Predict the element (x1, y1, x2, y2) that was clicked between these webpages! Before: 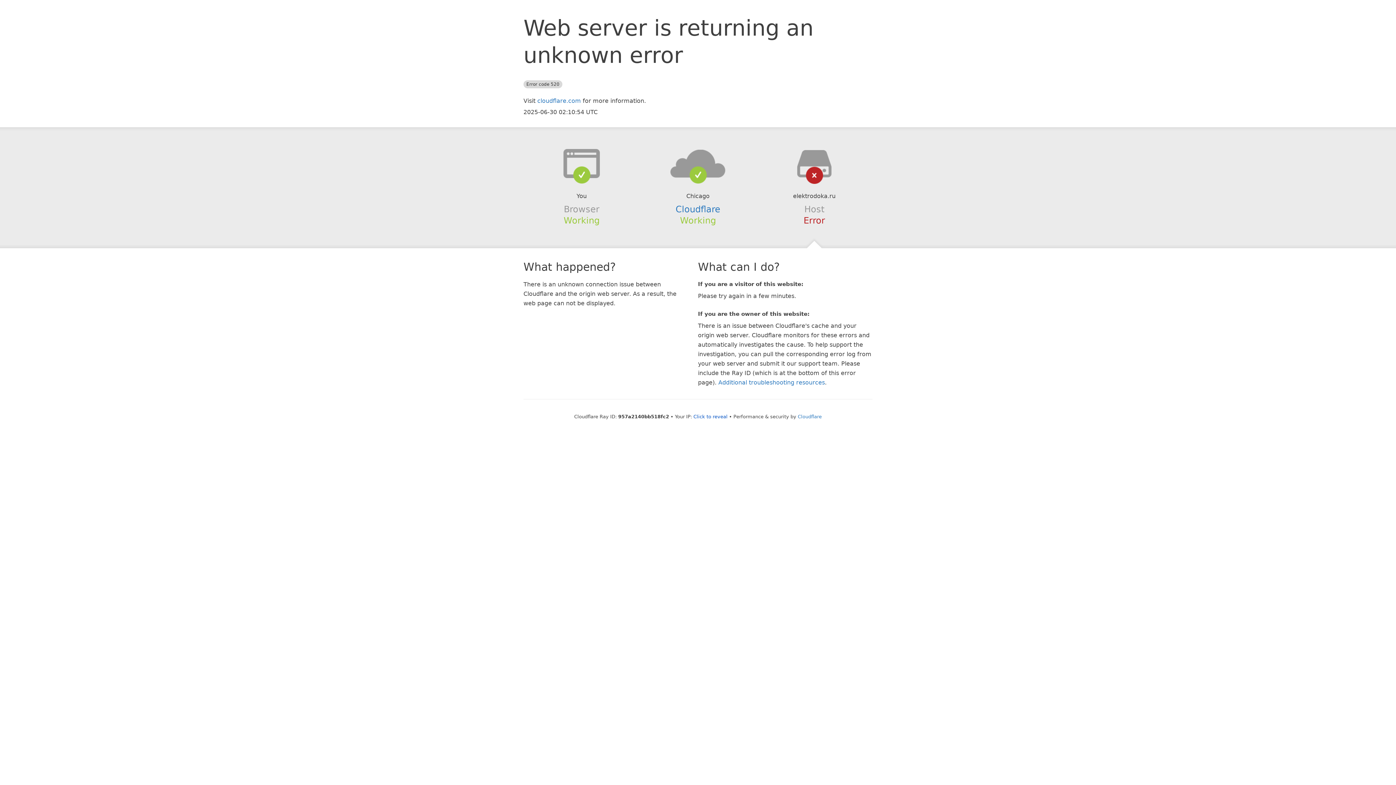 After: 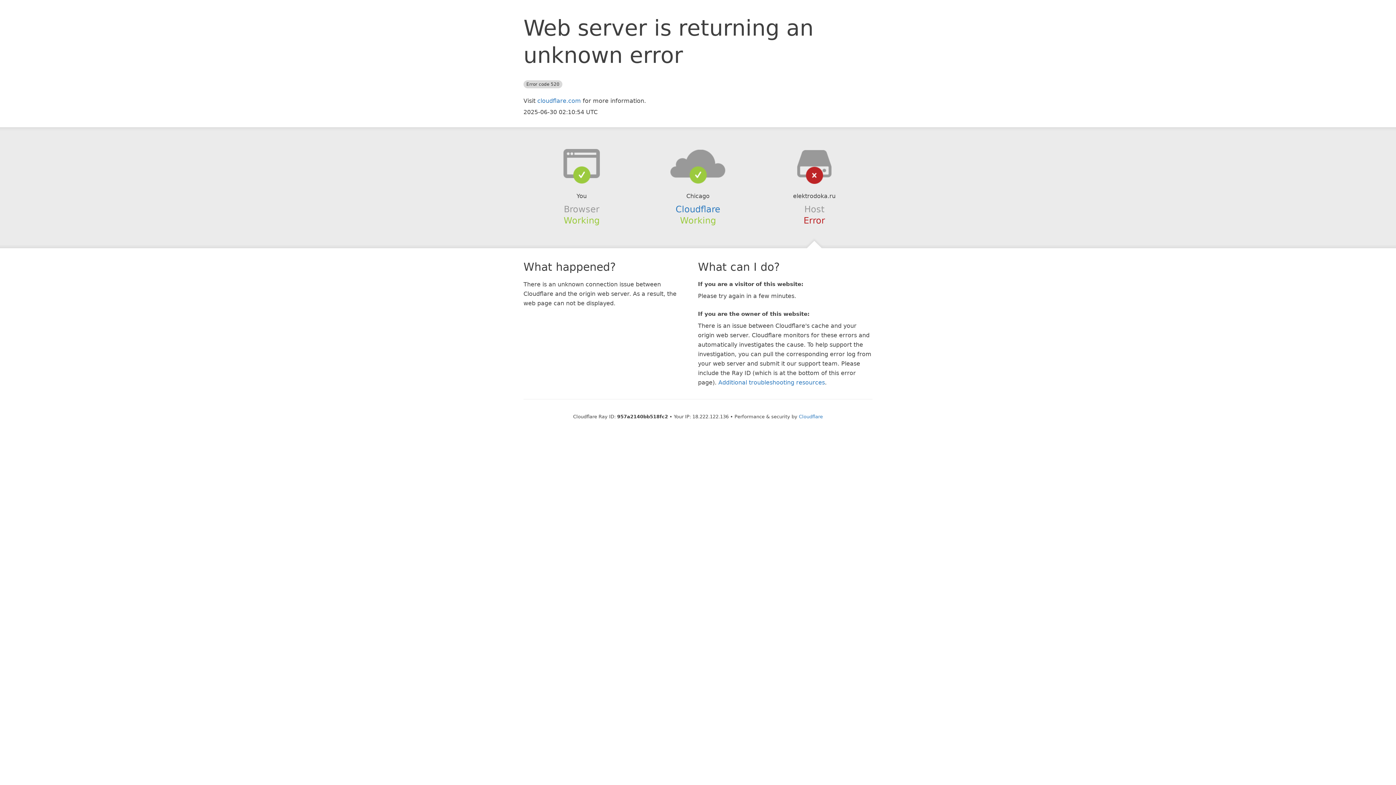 Action: label: Click to reveal bbox: (693, 414, 727, 419)